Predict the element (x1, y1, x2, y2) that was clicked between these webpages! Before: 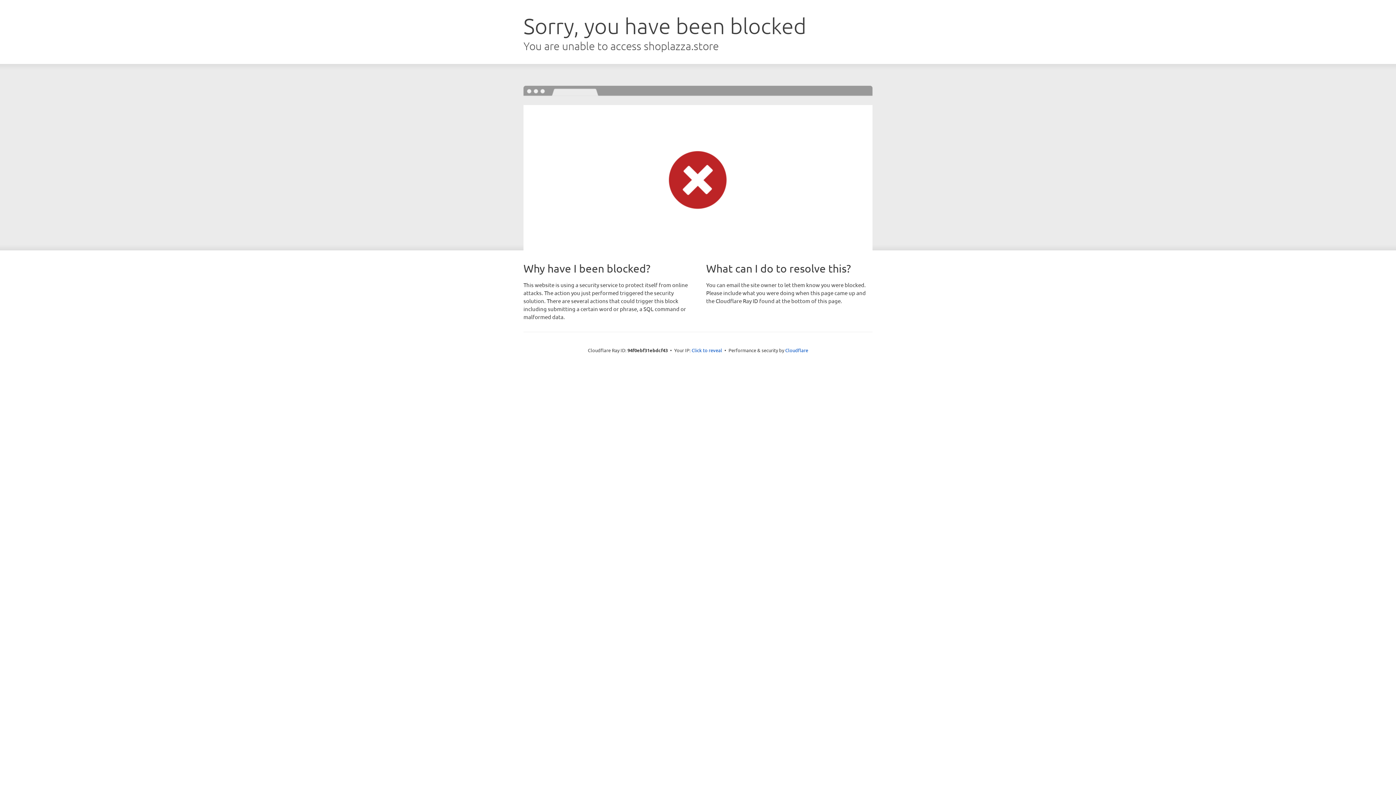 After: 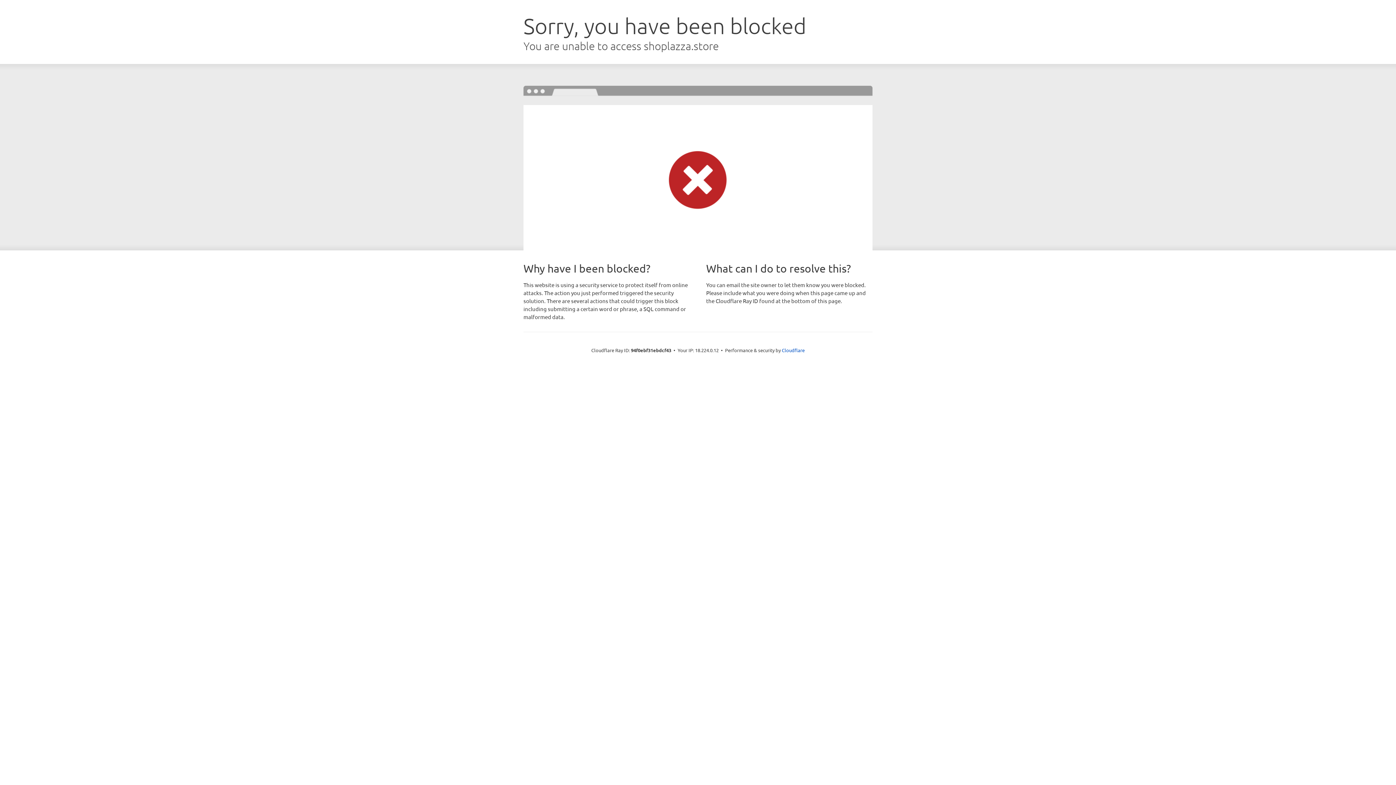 Action: bbox: (691, 346, 722, 353) label: Click to reveal